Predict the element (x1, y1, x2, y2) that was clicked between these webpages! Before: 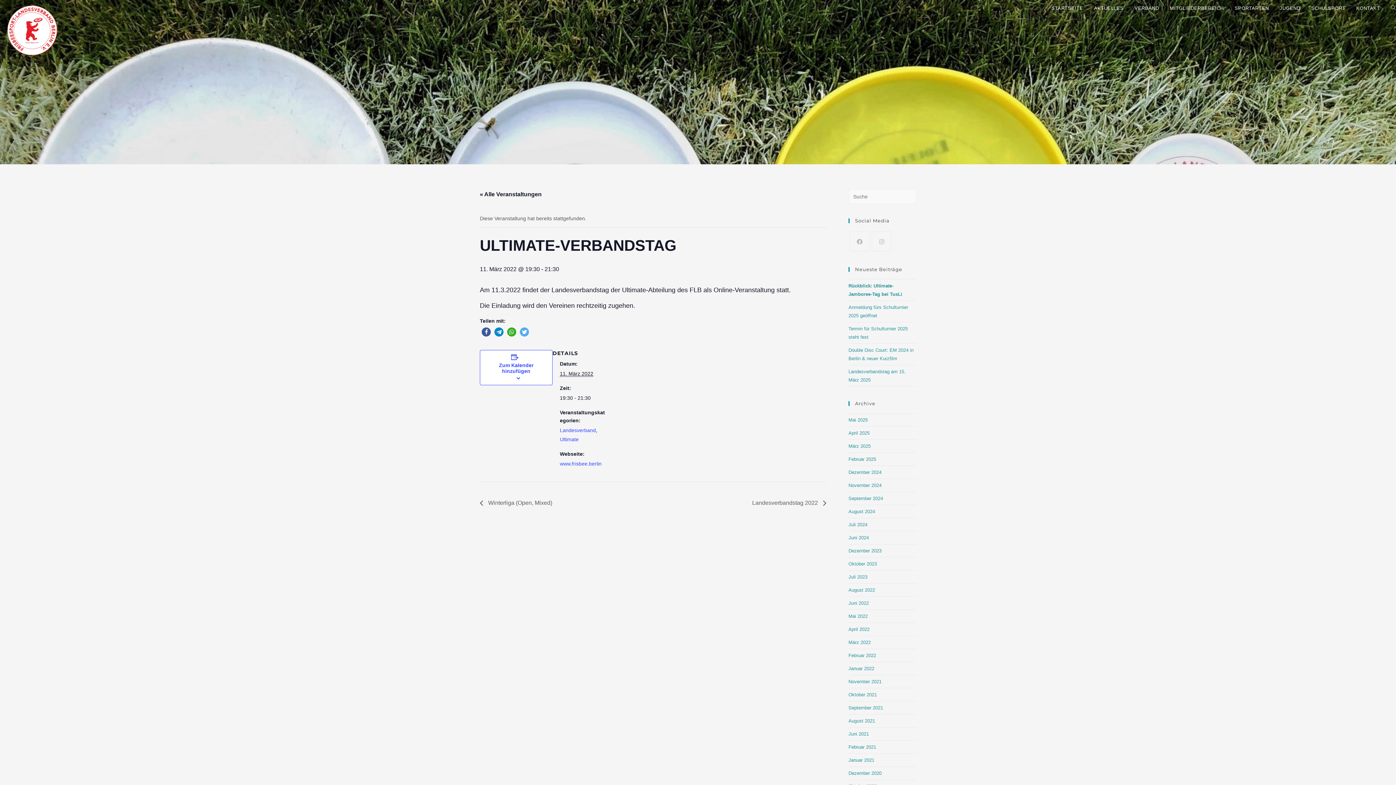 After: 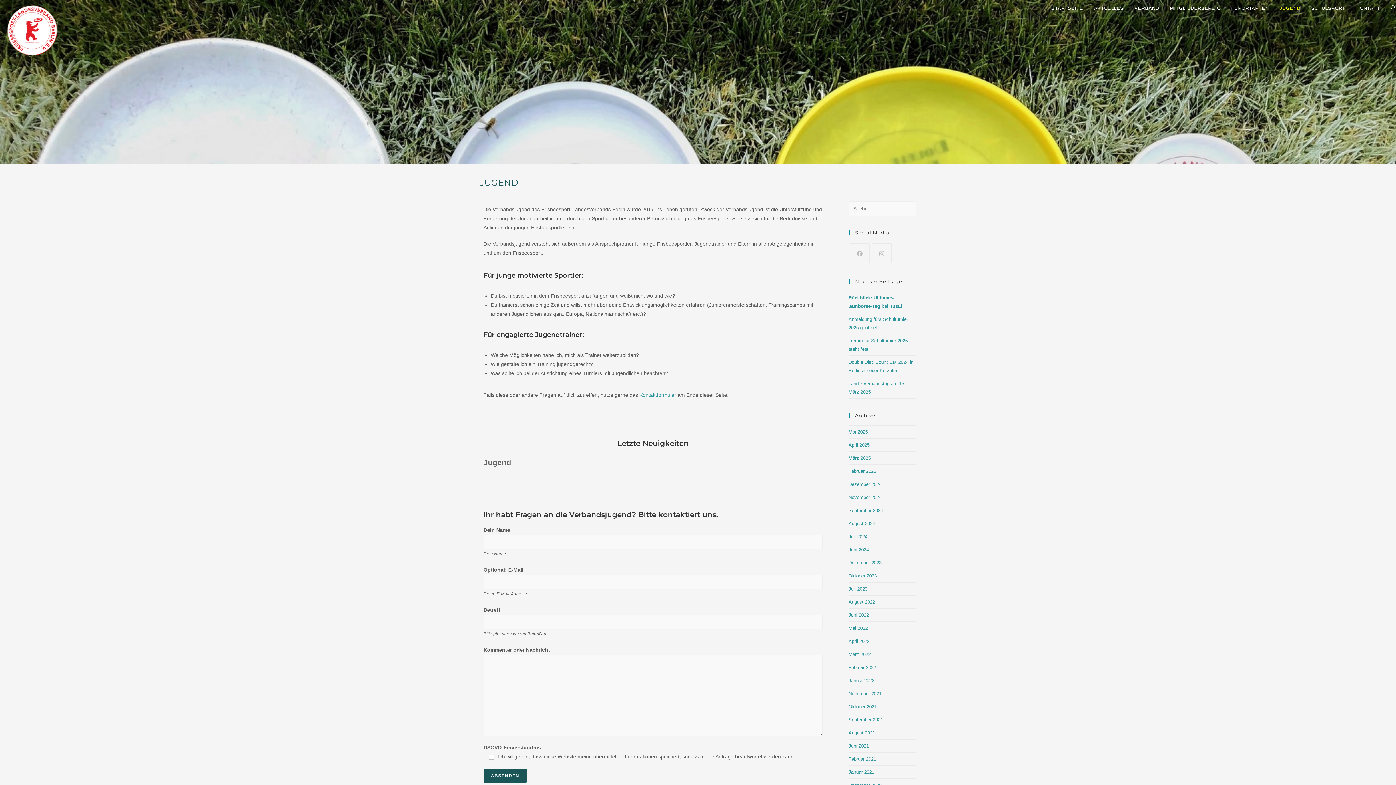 Action: bbox: (1274, 5, 1306, 11) label: JUGEND